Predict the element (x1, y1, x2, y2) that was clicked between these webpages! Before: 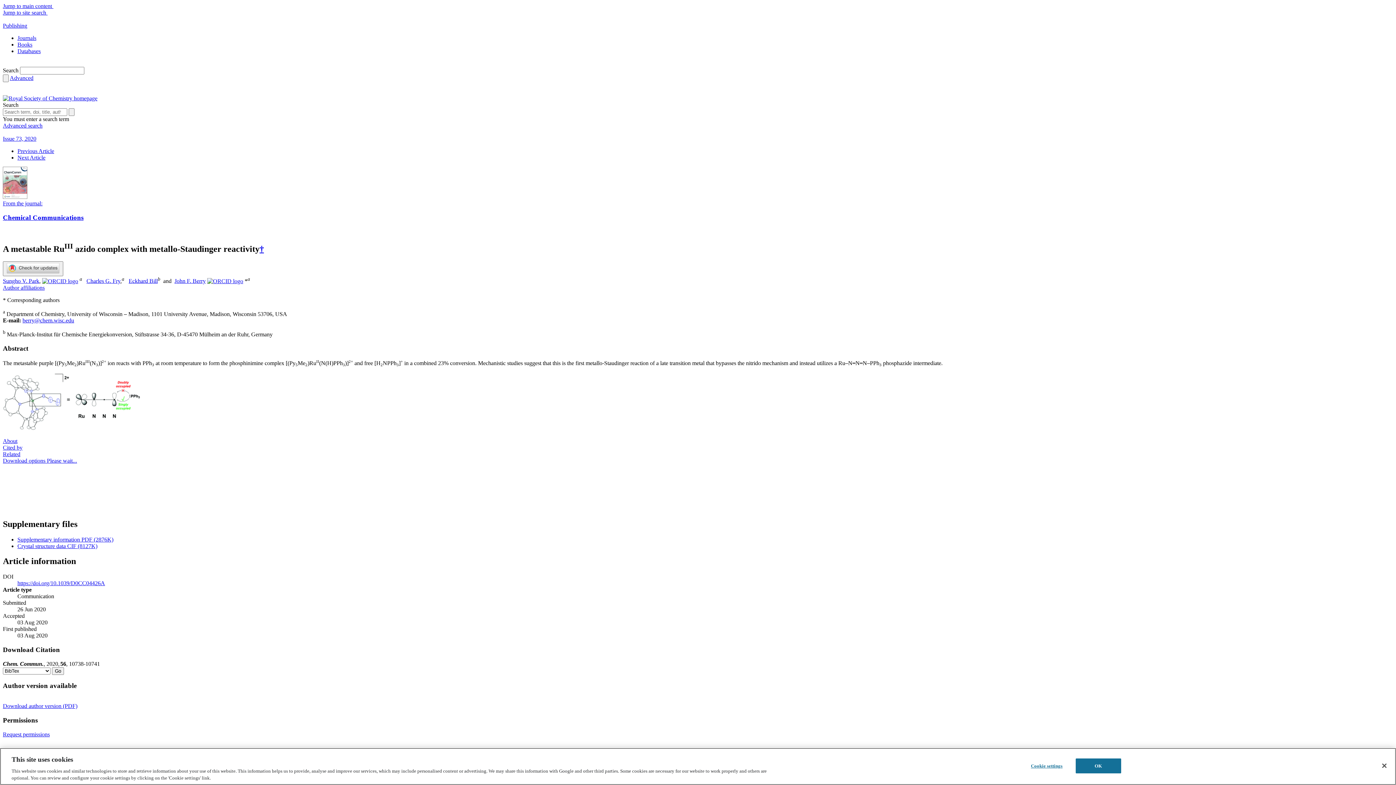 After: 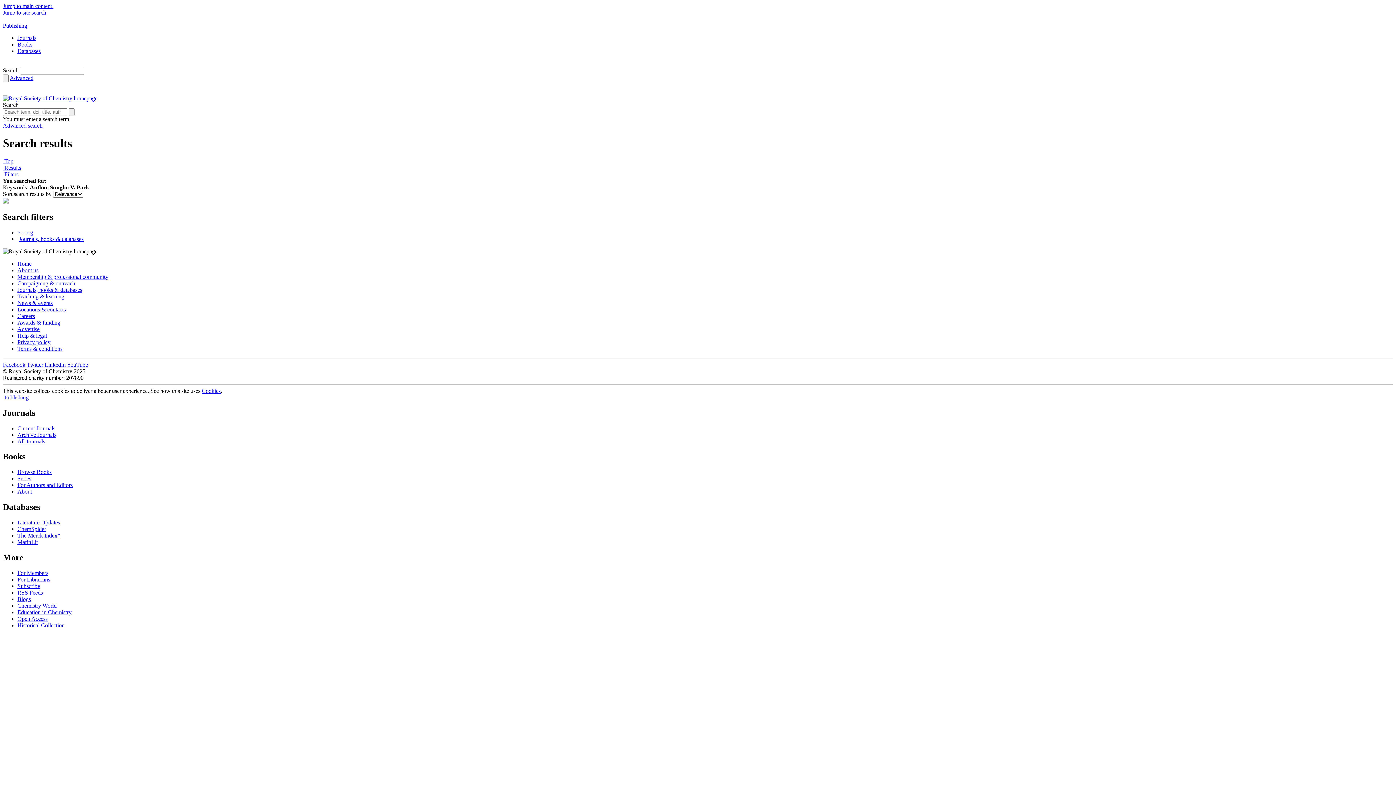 Action: bbox: (2, 278, 39, 284) label: Sungho V. Park